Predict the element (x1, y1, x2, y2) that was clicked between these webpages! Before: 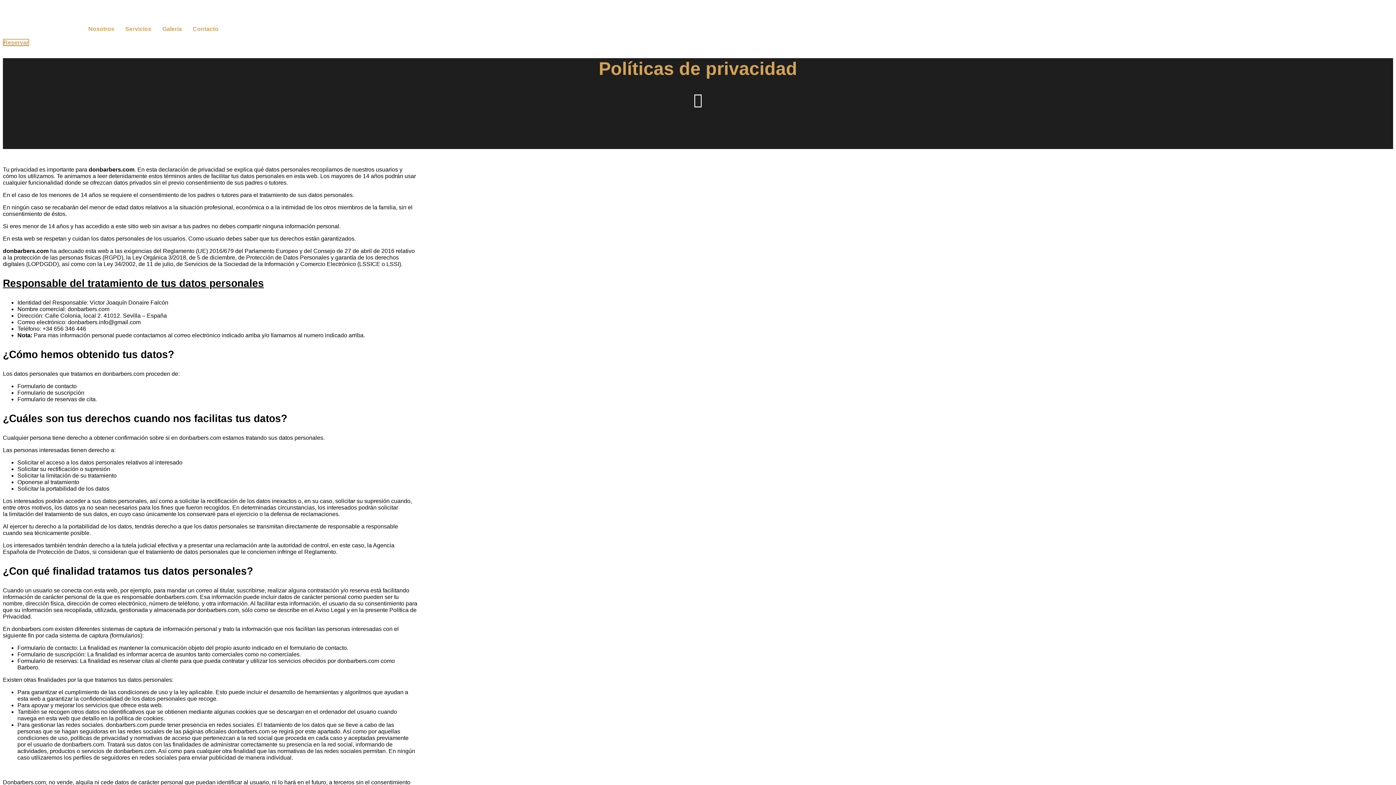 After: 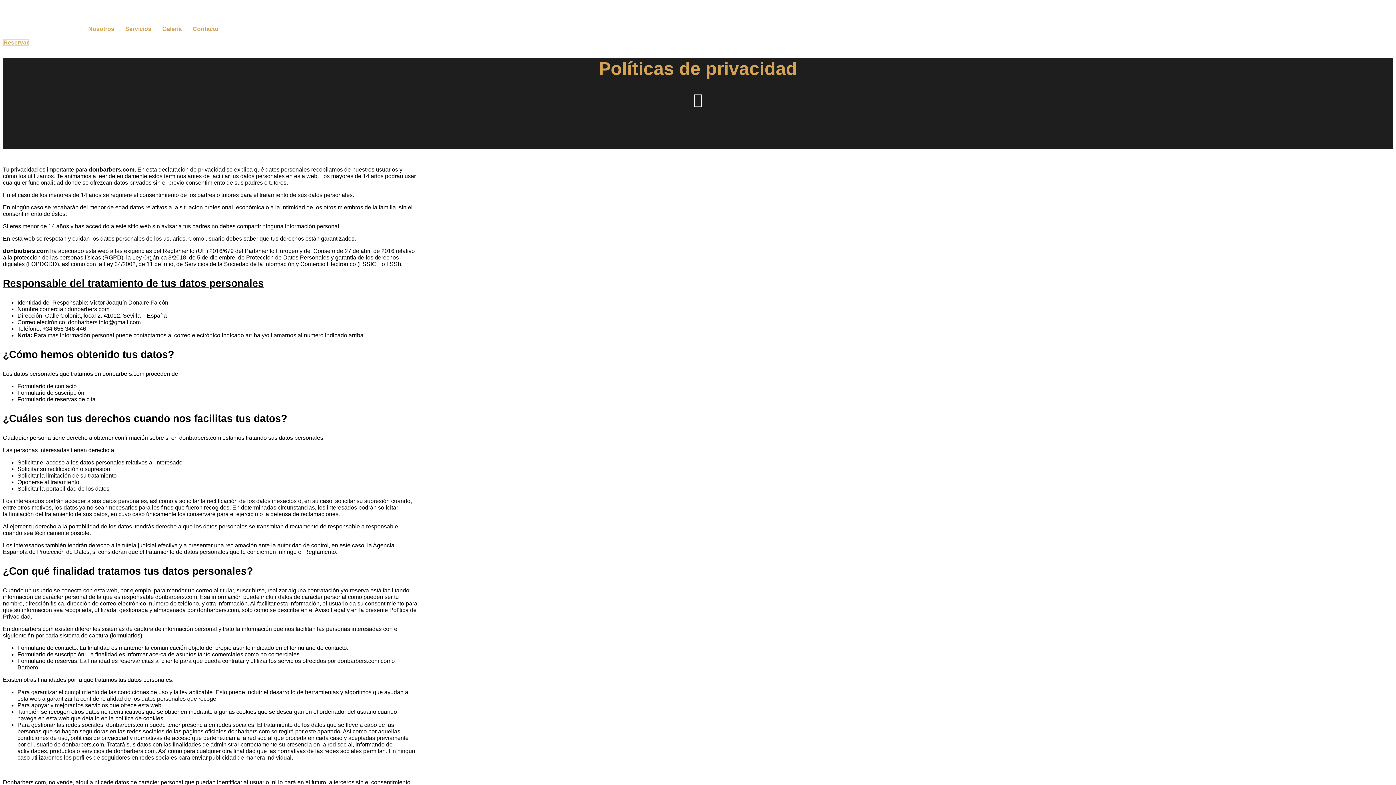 Action: bbox: (2, 38, 29, 46) label: Reservar